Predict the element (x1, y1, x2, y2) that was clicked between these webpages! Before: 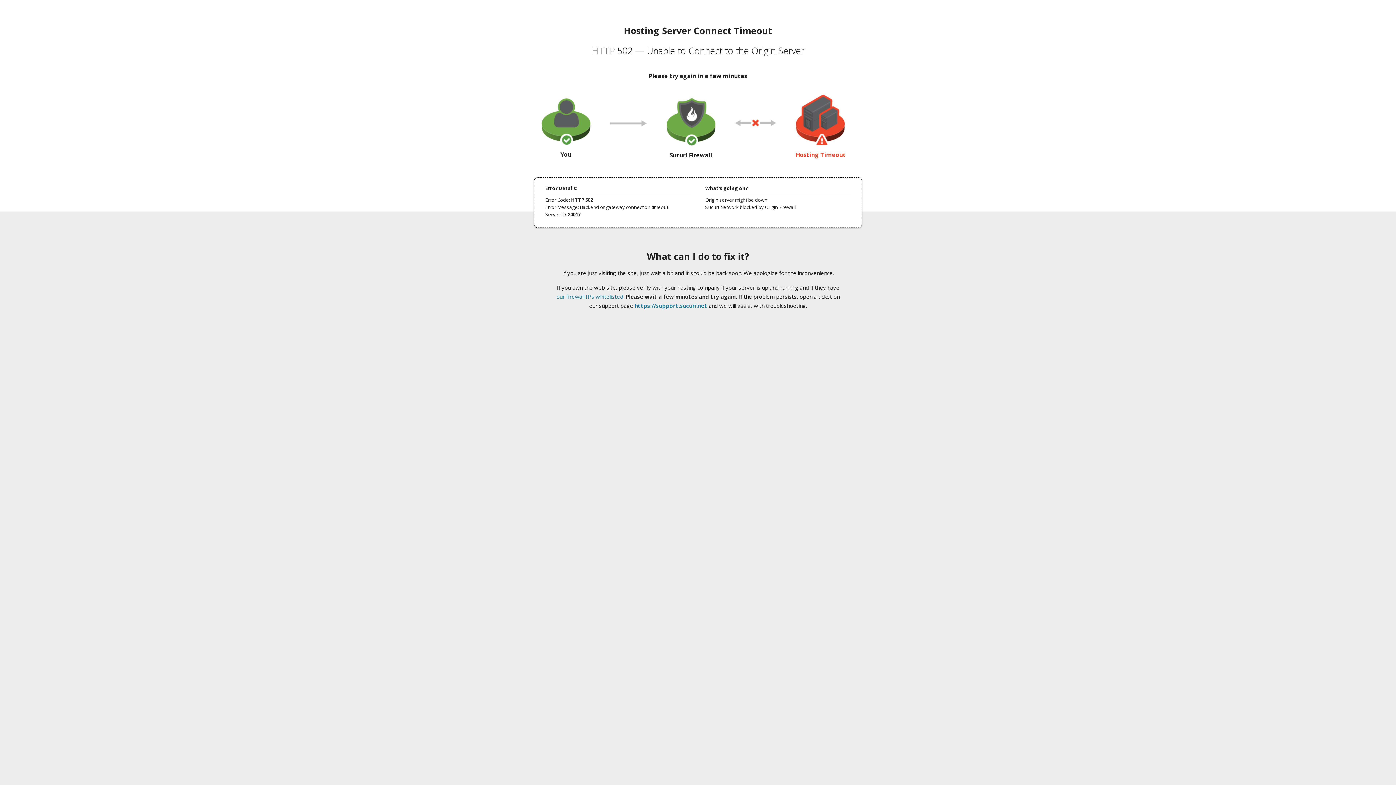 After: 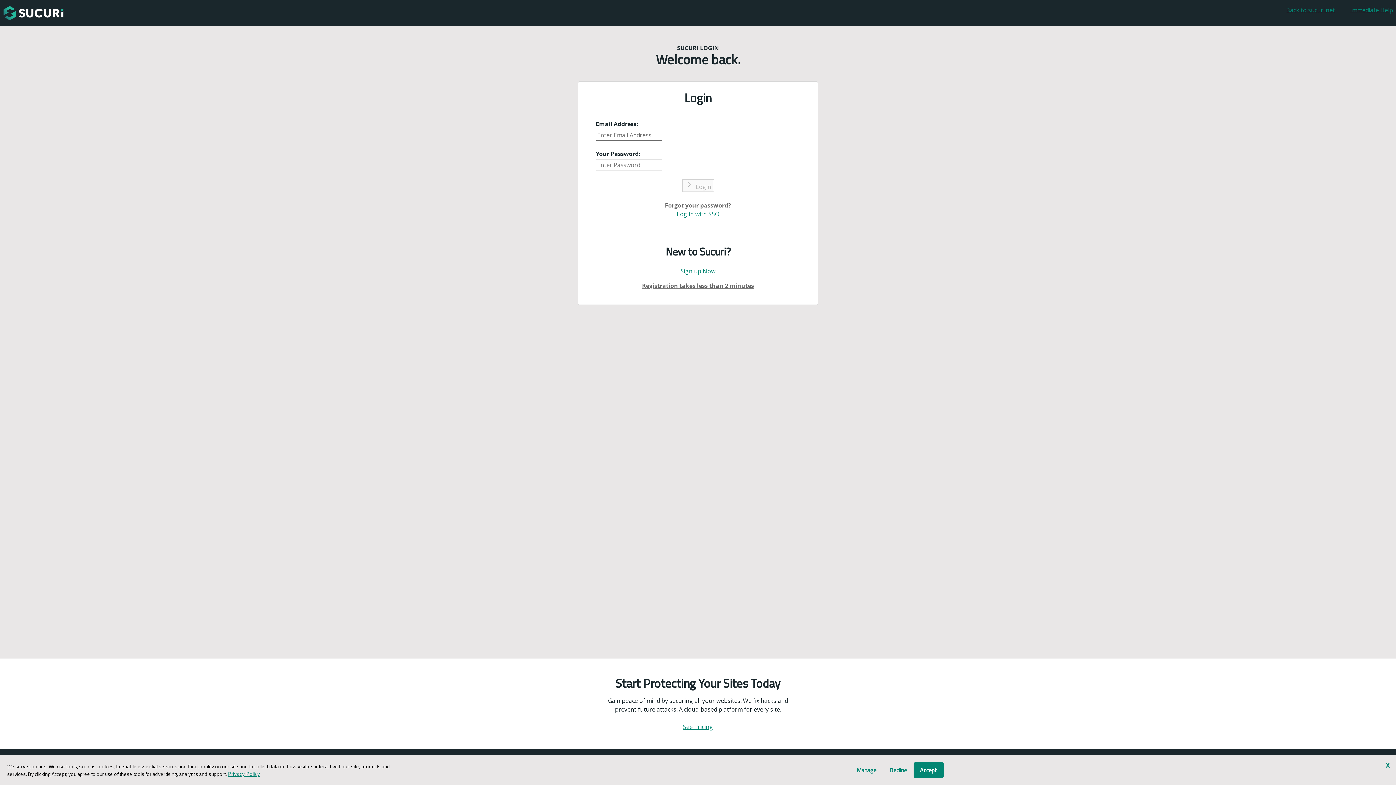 Action: label: https://support.sucuri.net bbox: (634, 302, 707, 309)